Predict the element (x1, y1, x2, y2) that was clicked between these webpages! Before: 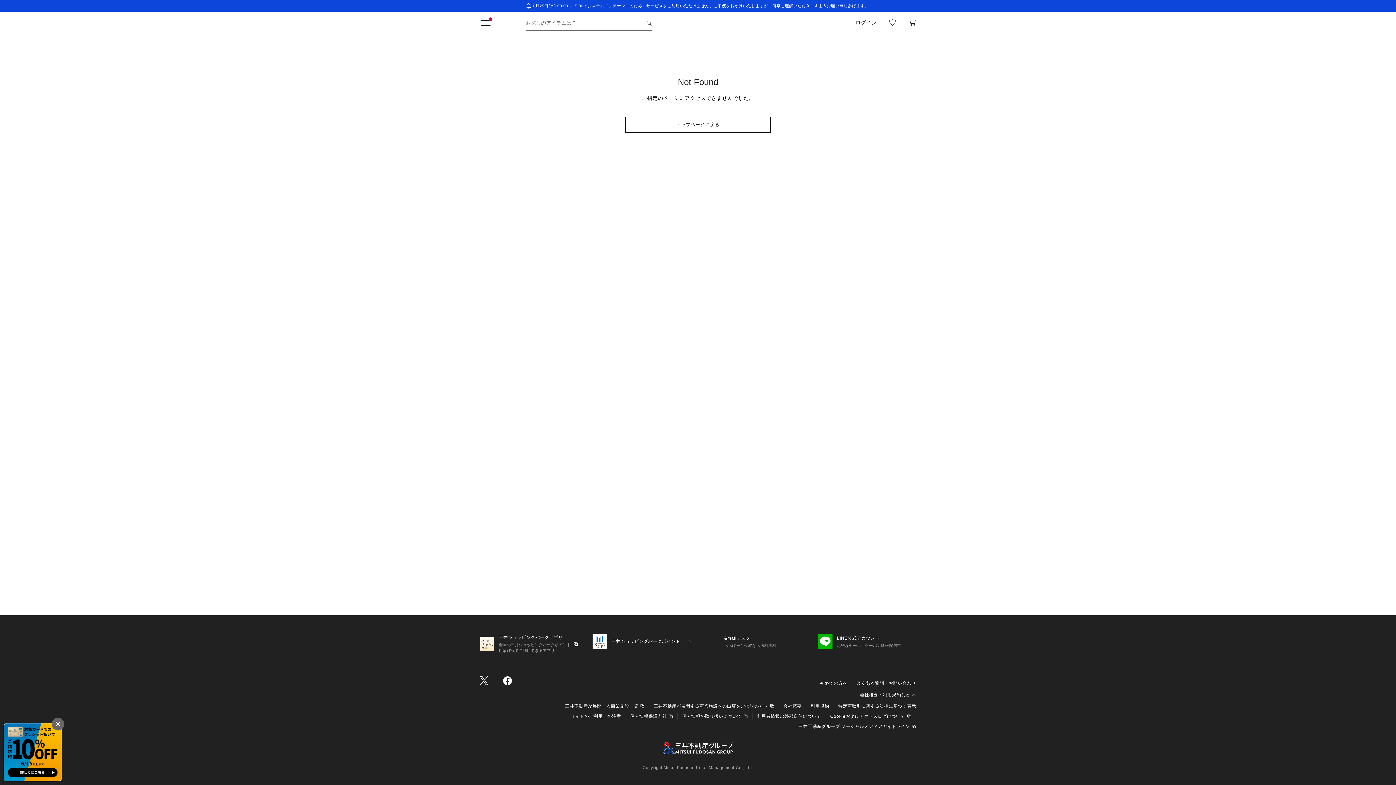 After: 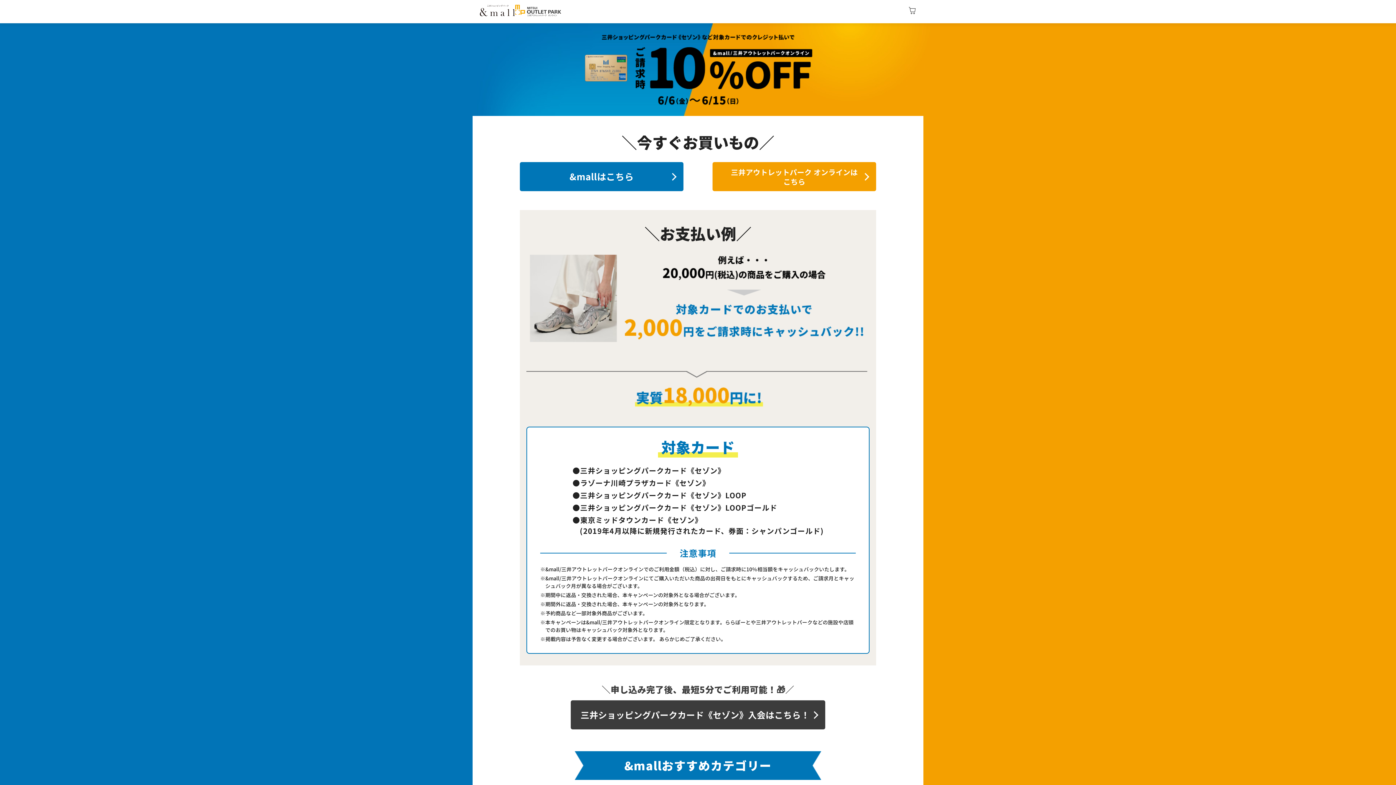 Action: bbox: (3, 773, 61, 781)